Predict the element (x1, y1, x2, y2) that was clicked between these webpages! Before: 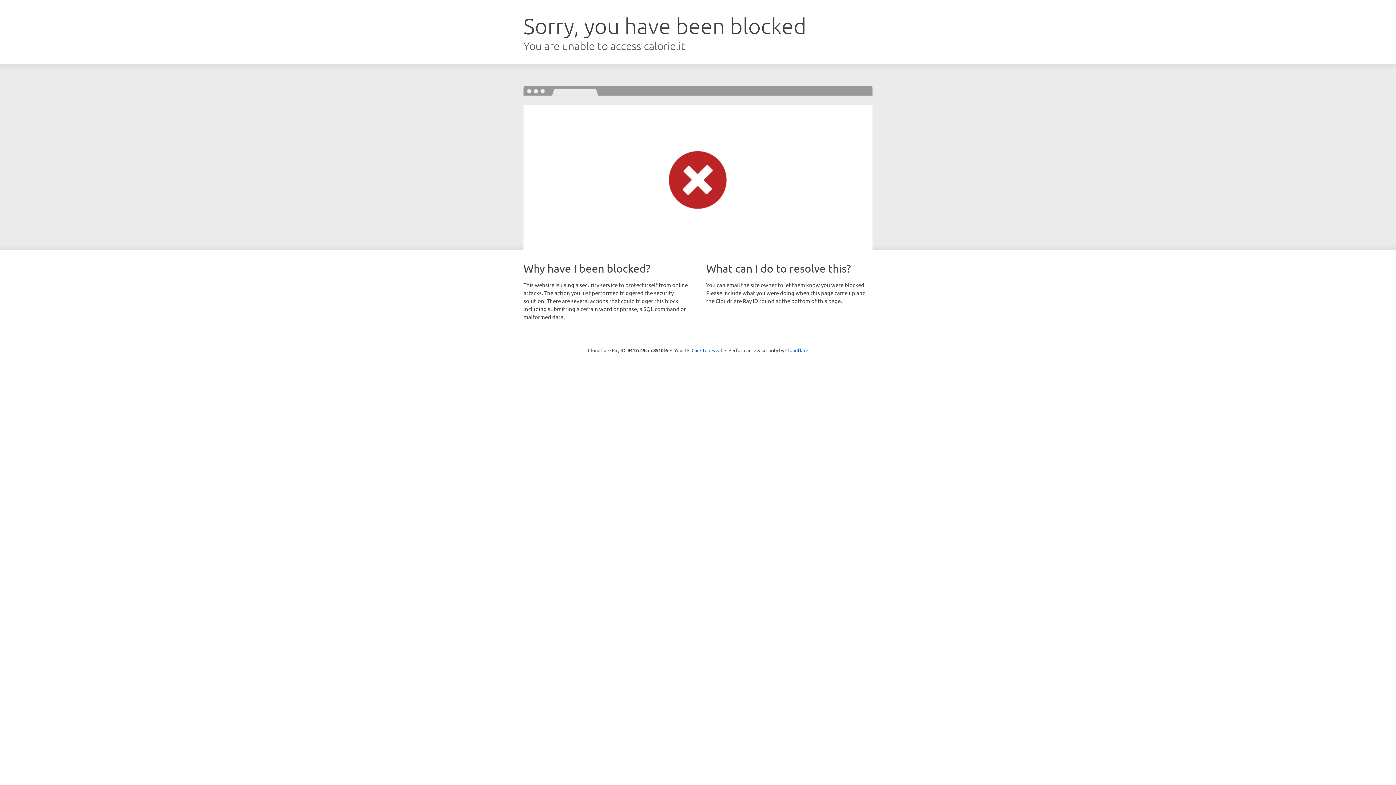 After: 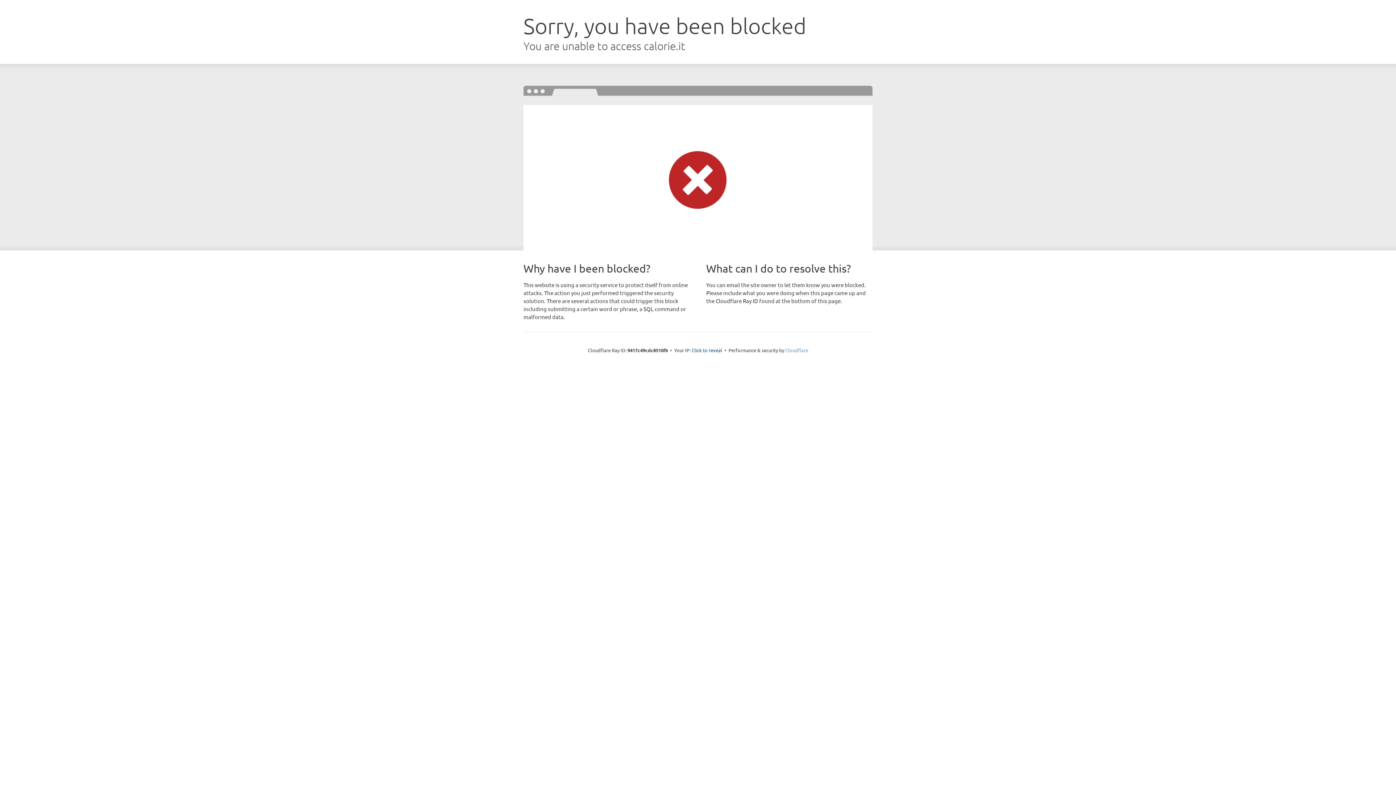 Action: bbox: (785, 347, 808, 353) label: Cloudflare